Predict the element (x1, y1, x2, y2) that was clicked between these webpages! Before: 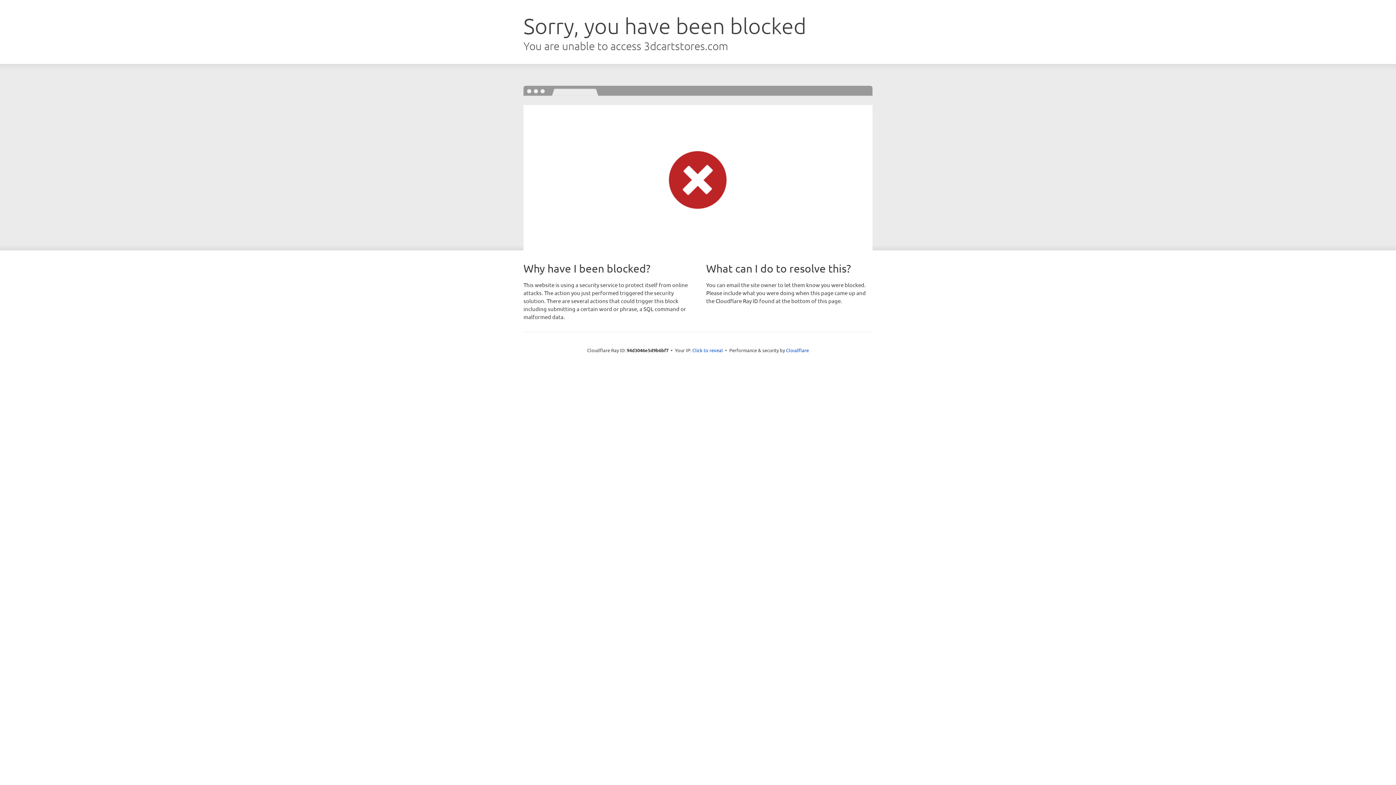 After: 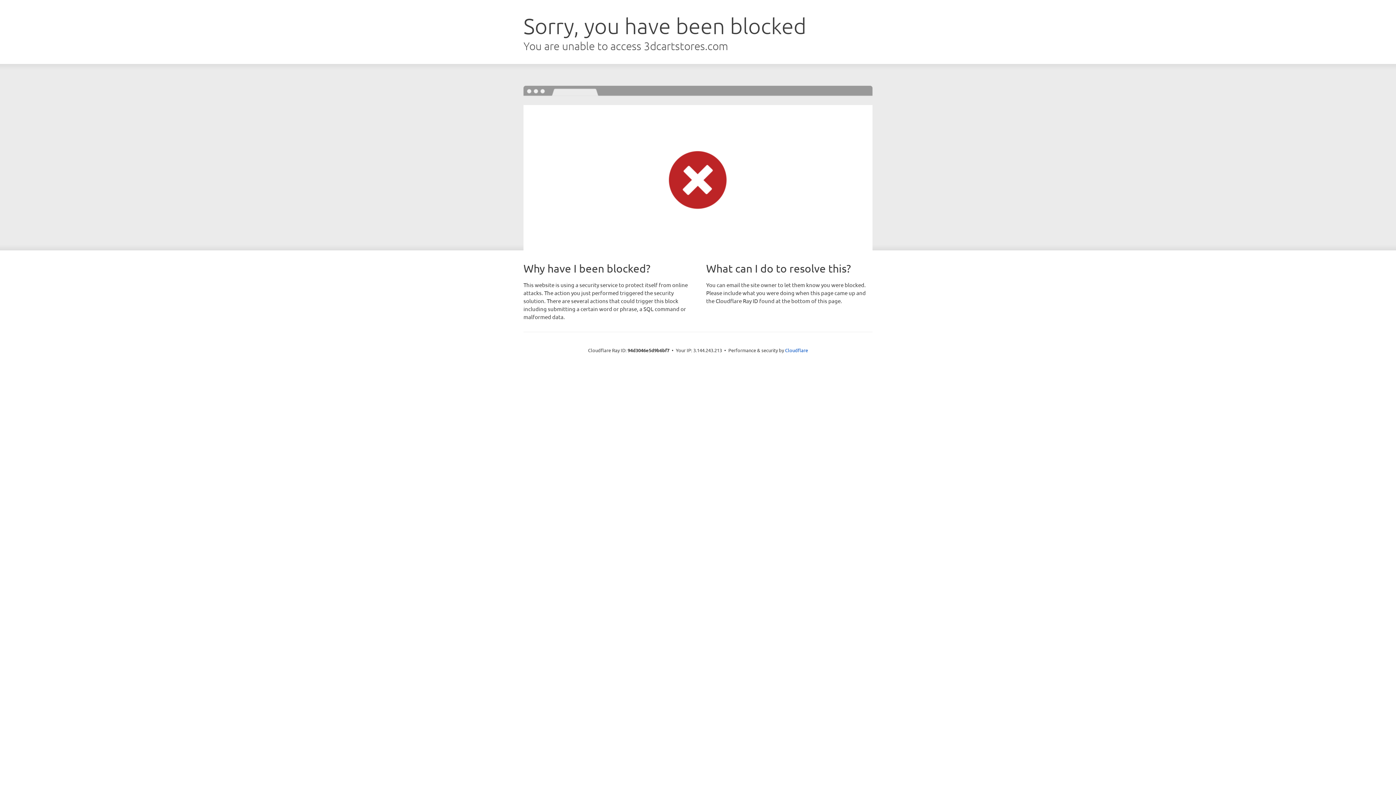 Action: bbox: (692, 346, 723, 353) label: Click to reveal